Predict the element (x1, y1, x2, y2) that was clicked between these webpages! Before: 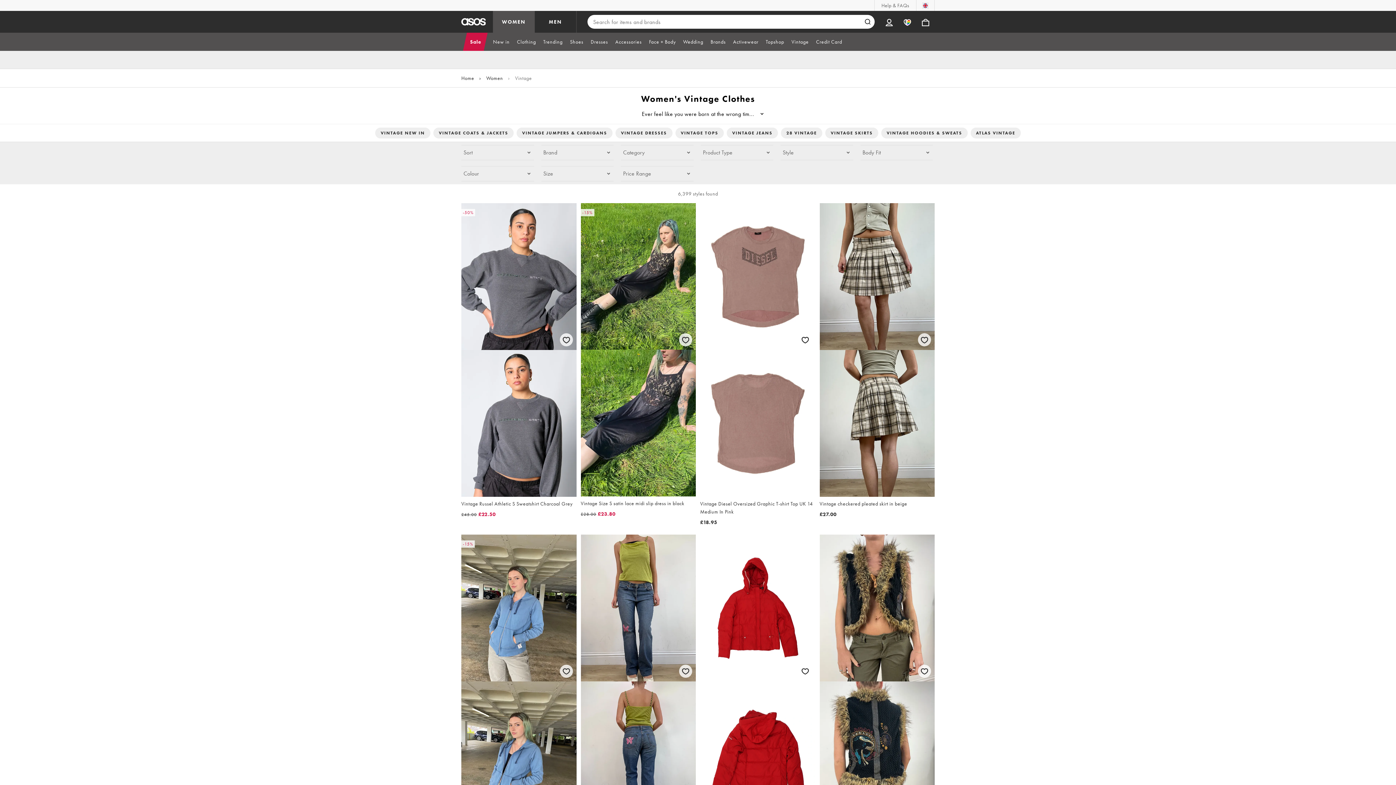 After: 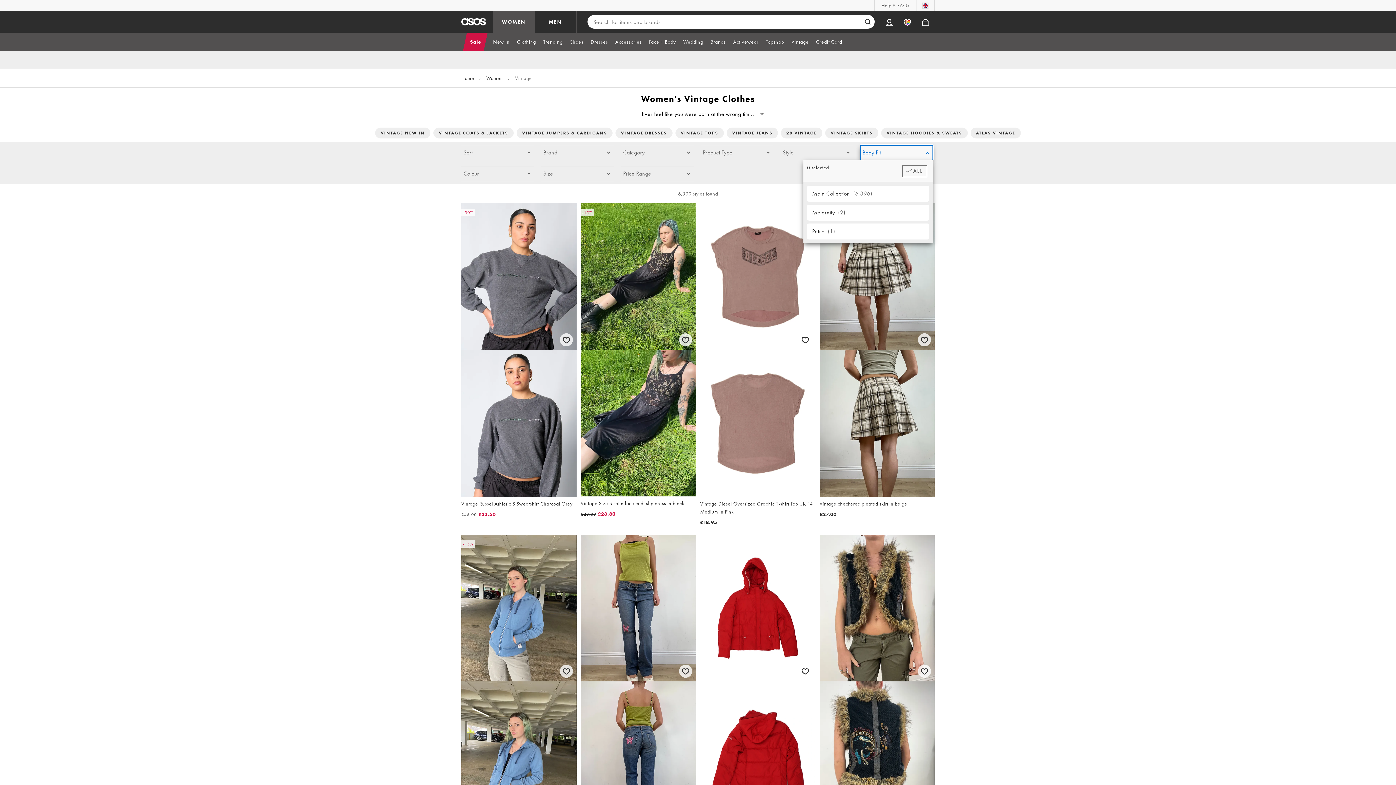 Action: bbox: (860, 145, 933, 160) label: Body Fit